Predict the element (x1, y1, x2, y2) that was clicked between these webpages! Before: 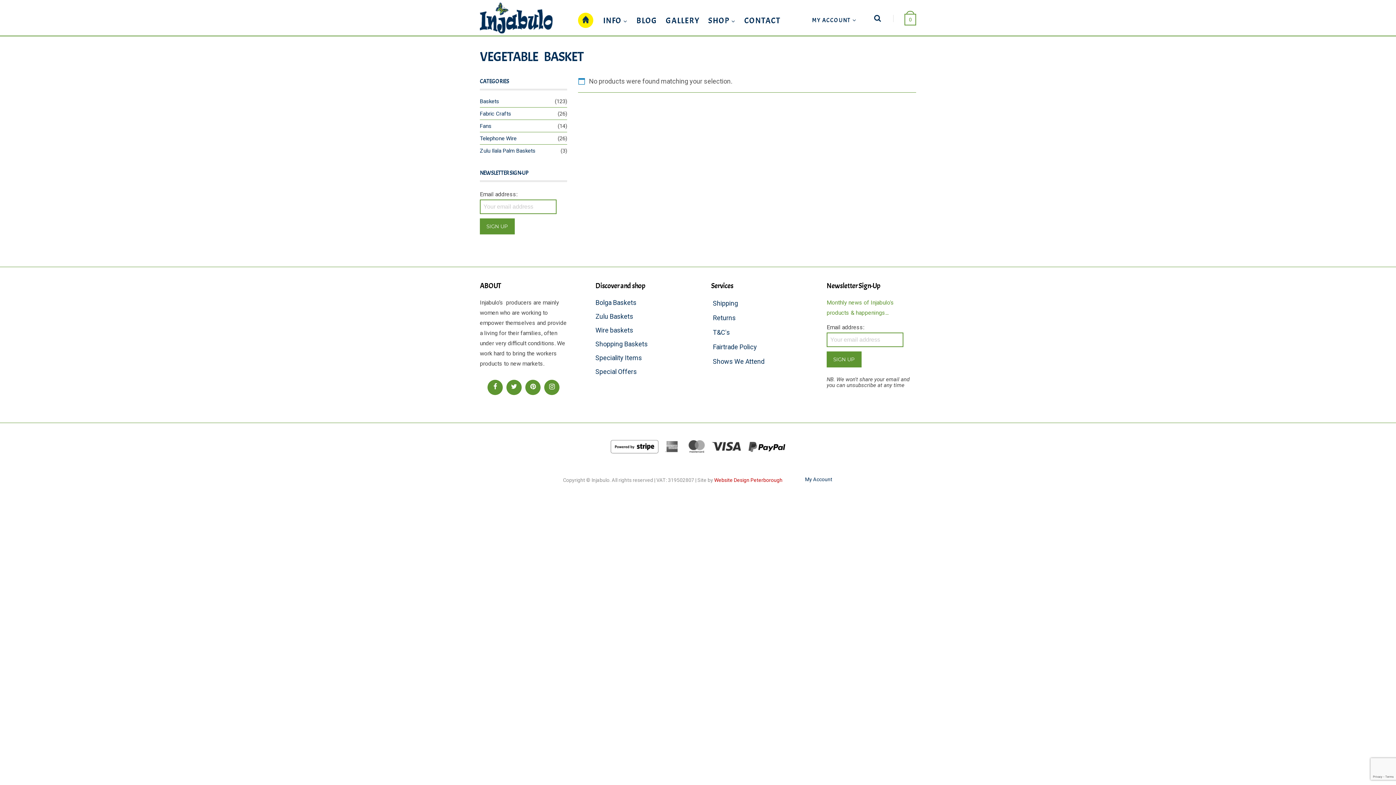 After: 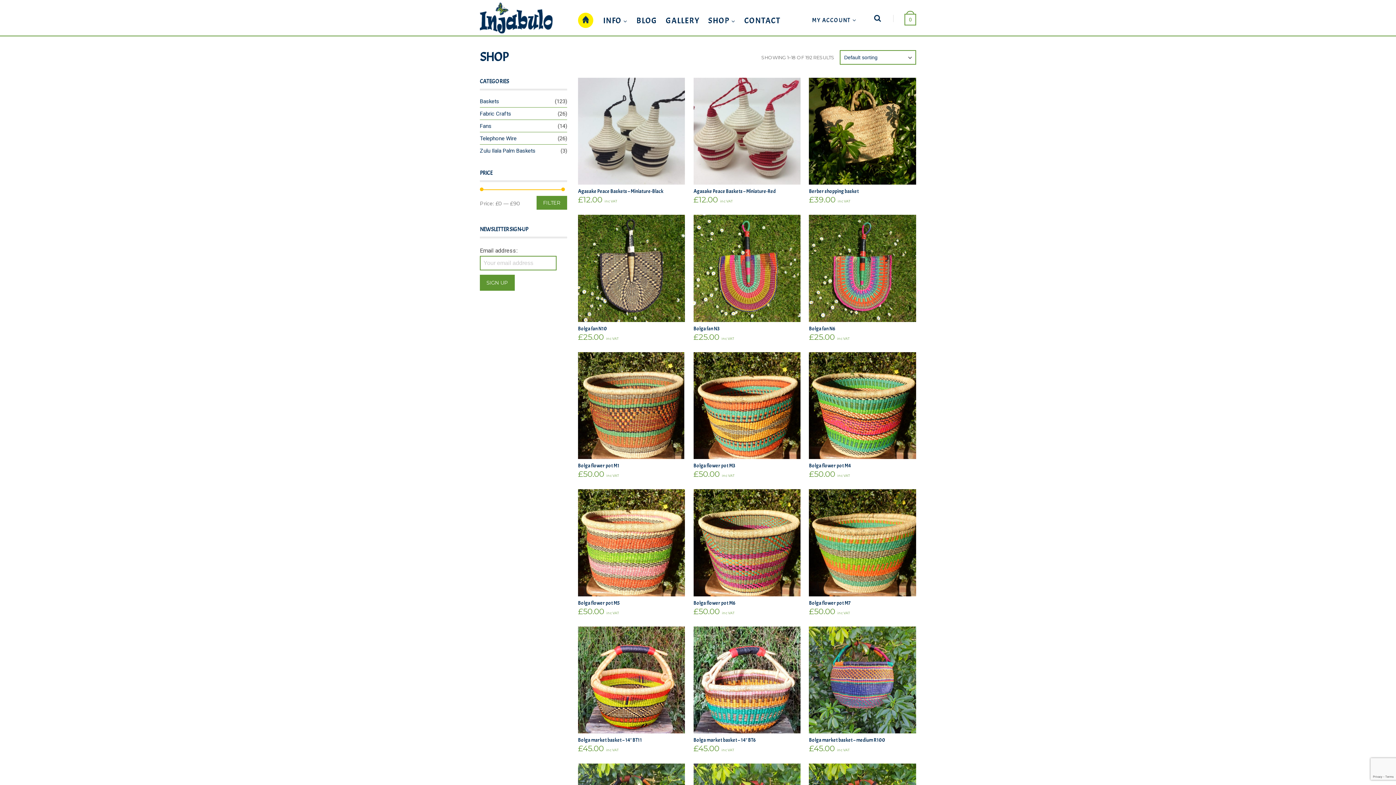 Action: bbox: (704, 9, 740, 31) label: SHOP